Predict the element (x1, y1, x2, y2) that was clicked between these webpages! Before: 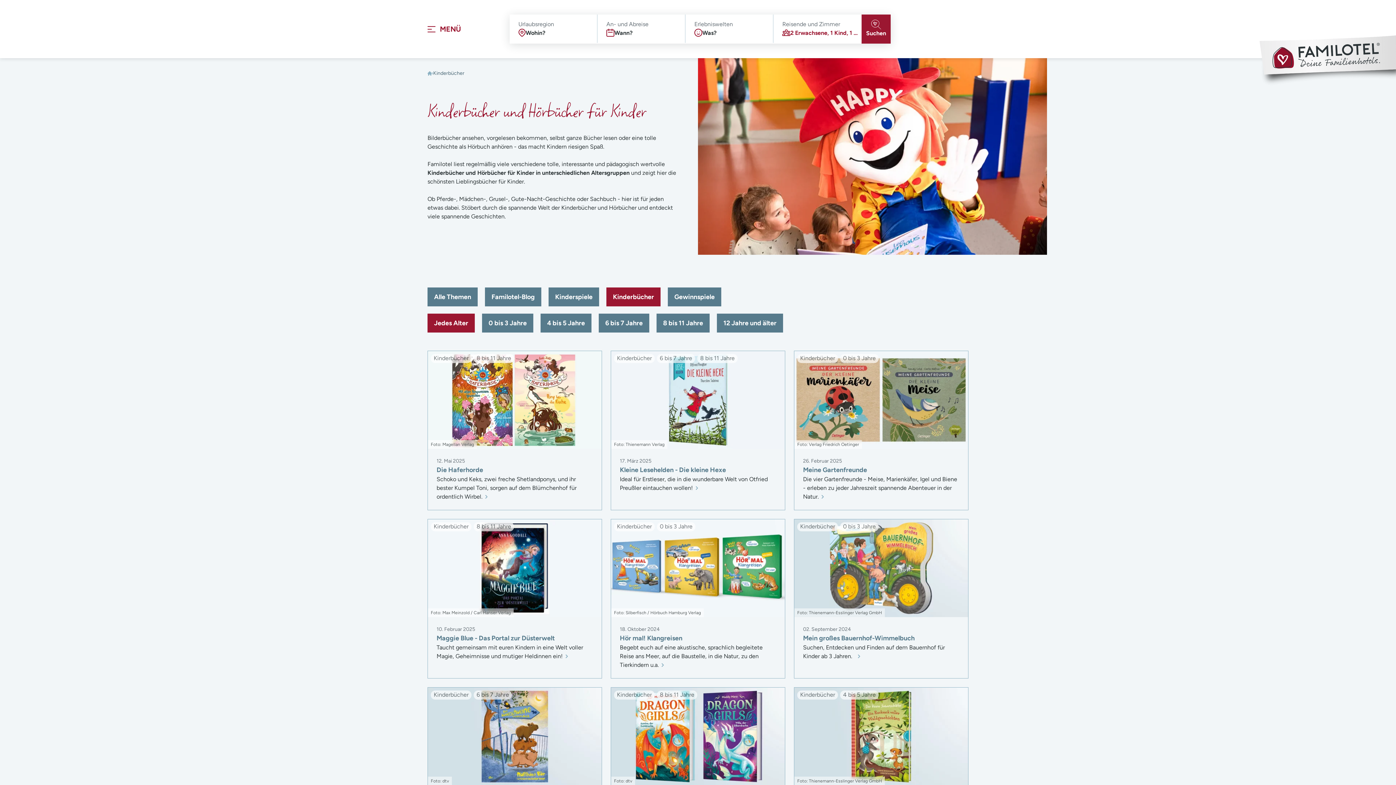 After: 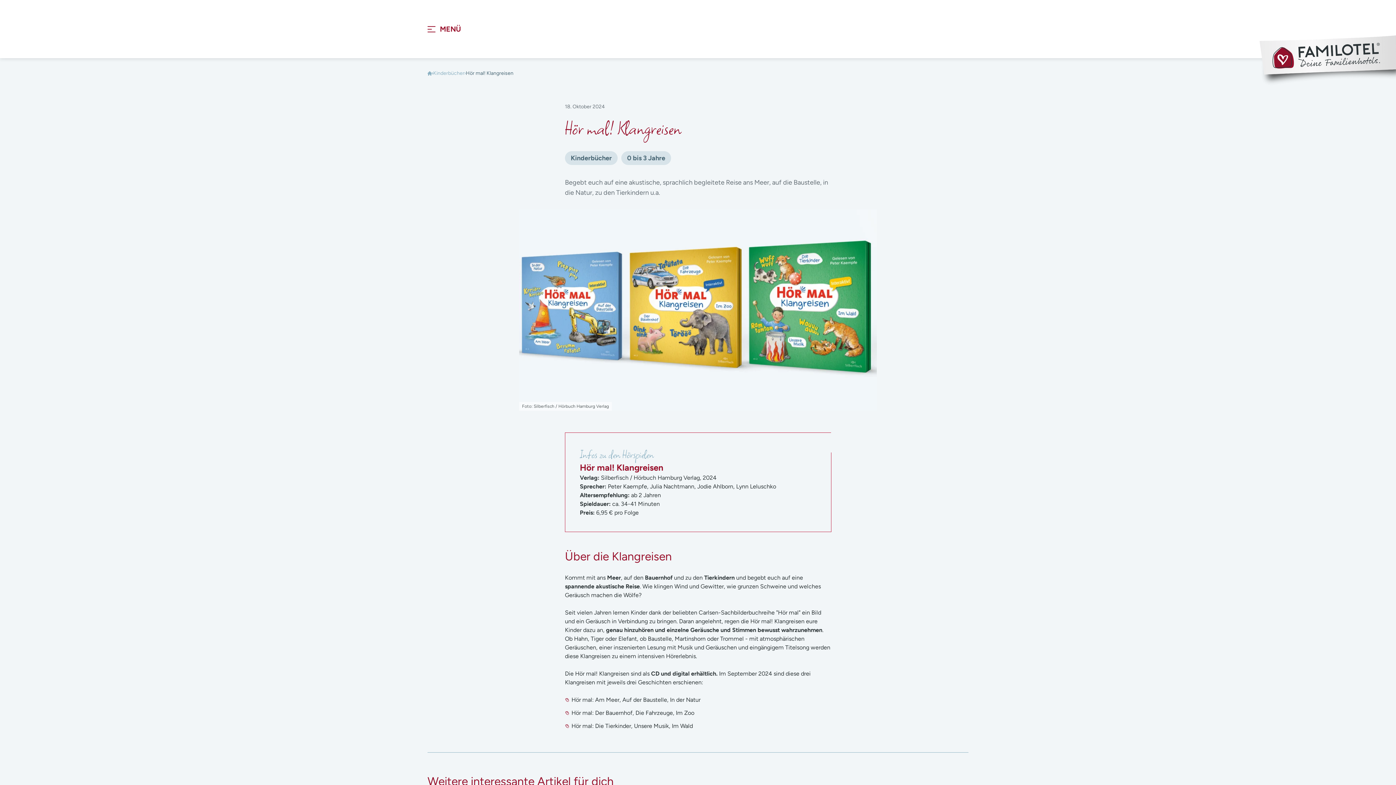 Action: bbox: (606, 514, 789, 683) label: Kinderbücher
0 bis 3 Jahre
Foto: Silberfisch / Hörbuch Hamburg Verlag
18. Oktober 2024
Hör mal! Klangreisen

Begebt euch auf eine akustische, sprachlich begleitete Reise ans Meer, auf die Baustelle, in die Natur, zu den Tierkindern u.a.

 